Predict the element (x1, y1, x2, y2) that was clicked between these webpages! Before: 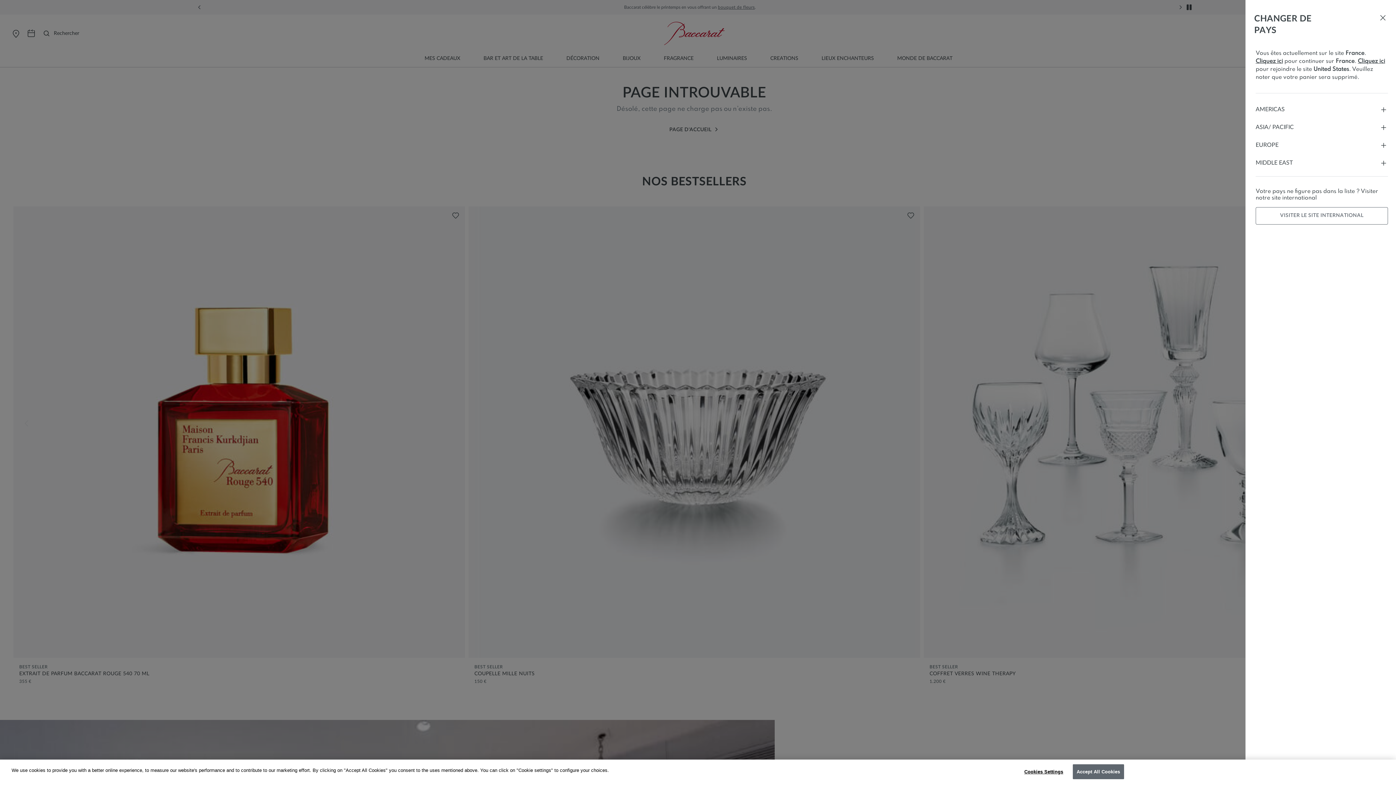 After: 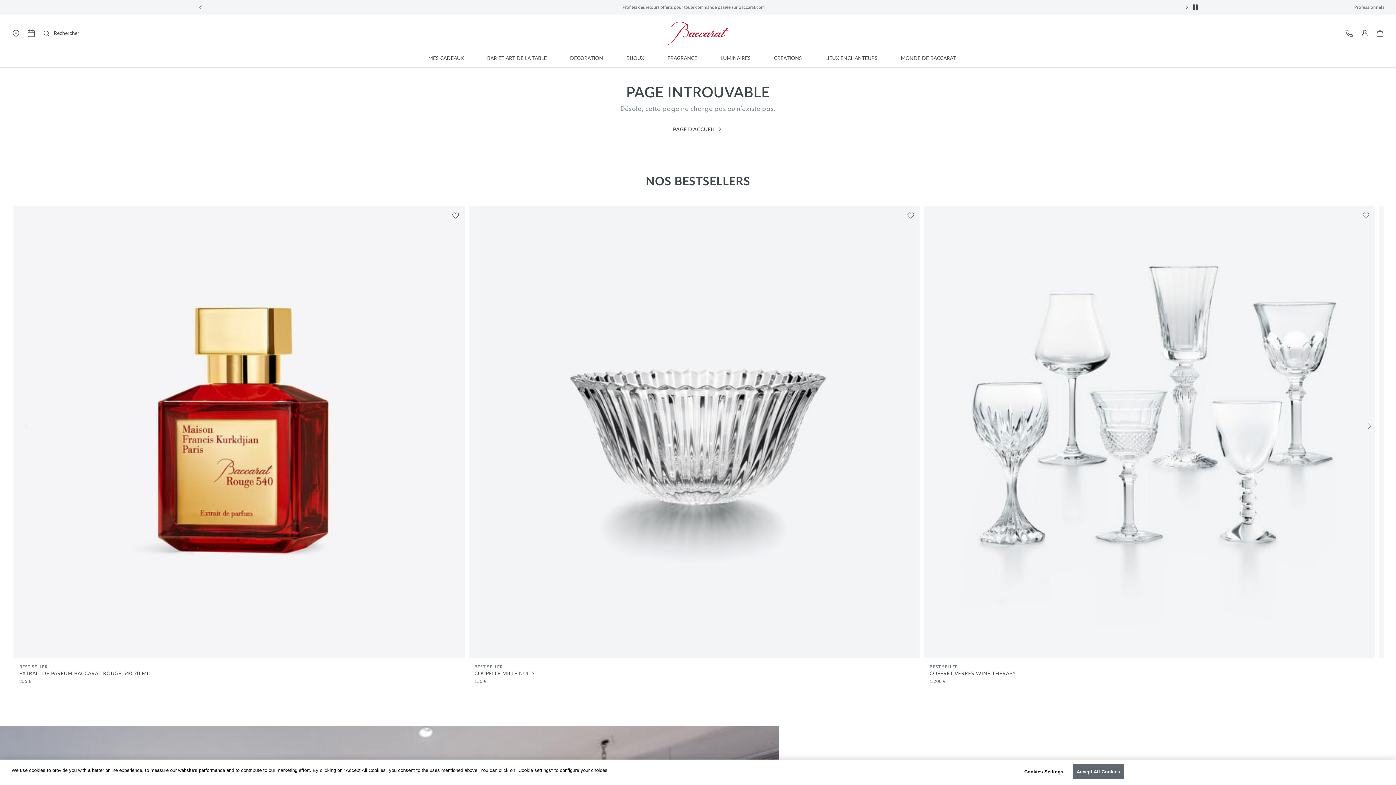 Action: bbox: (1256, 207, 1388, 224) label: VISITER LE SITE INTERNATIONAL